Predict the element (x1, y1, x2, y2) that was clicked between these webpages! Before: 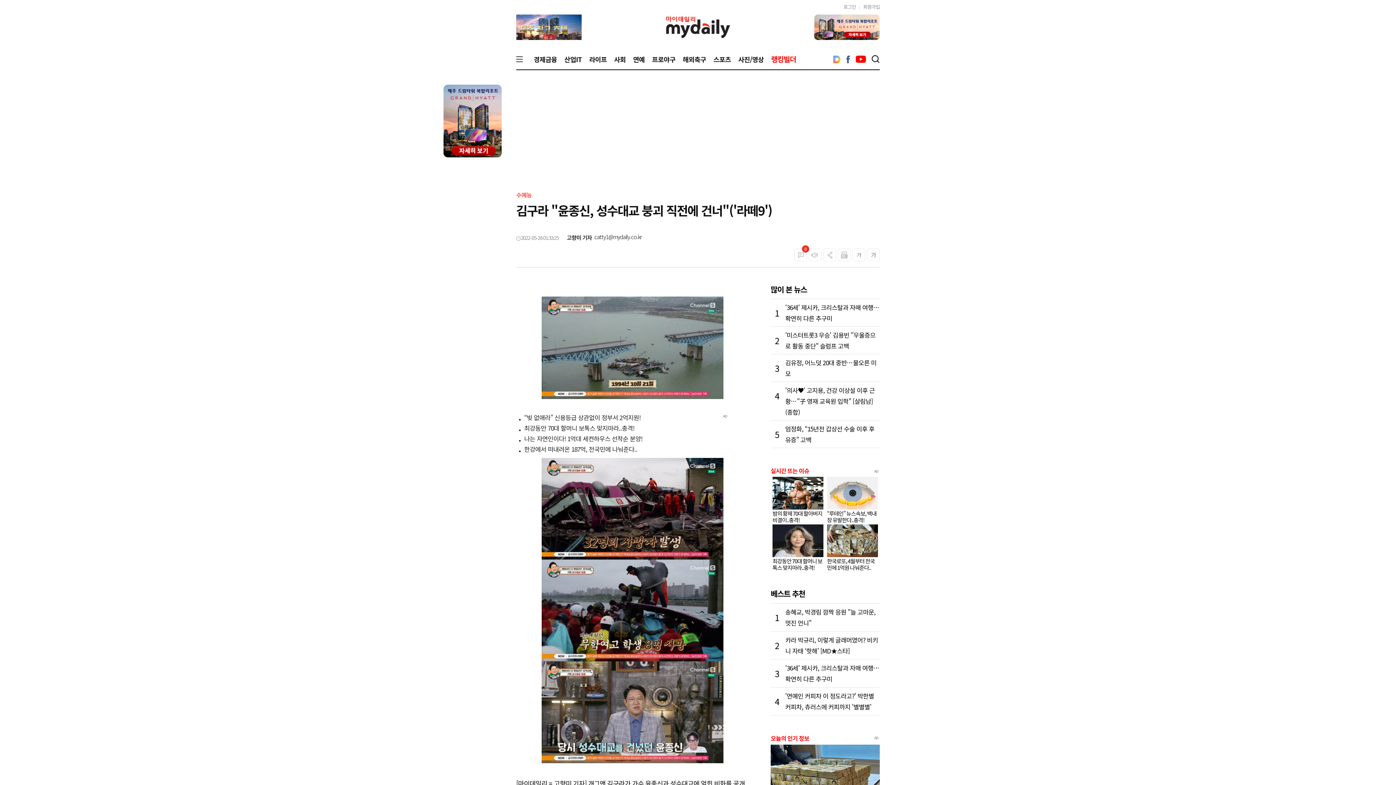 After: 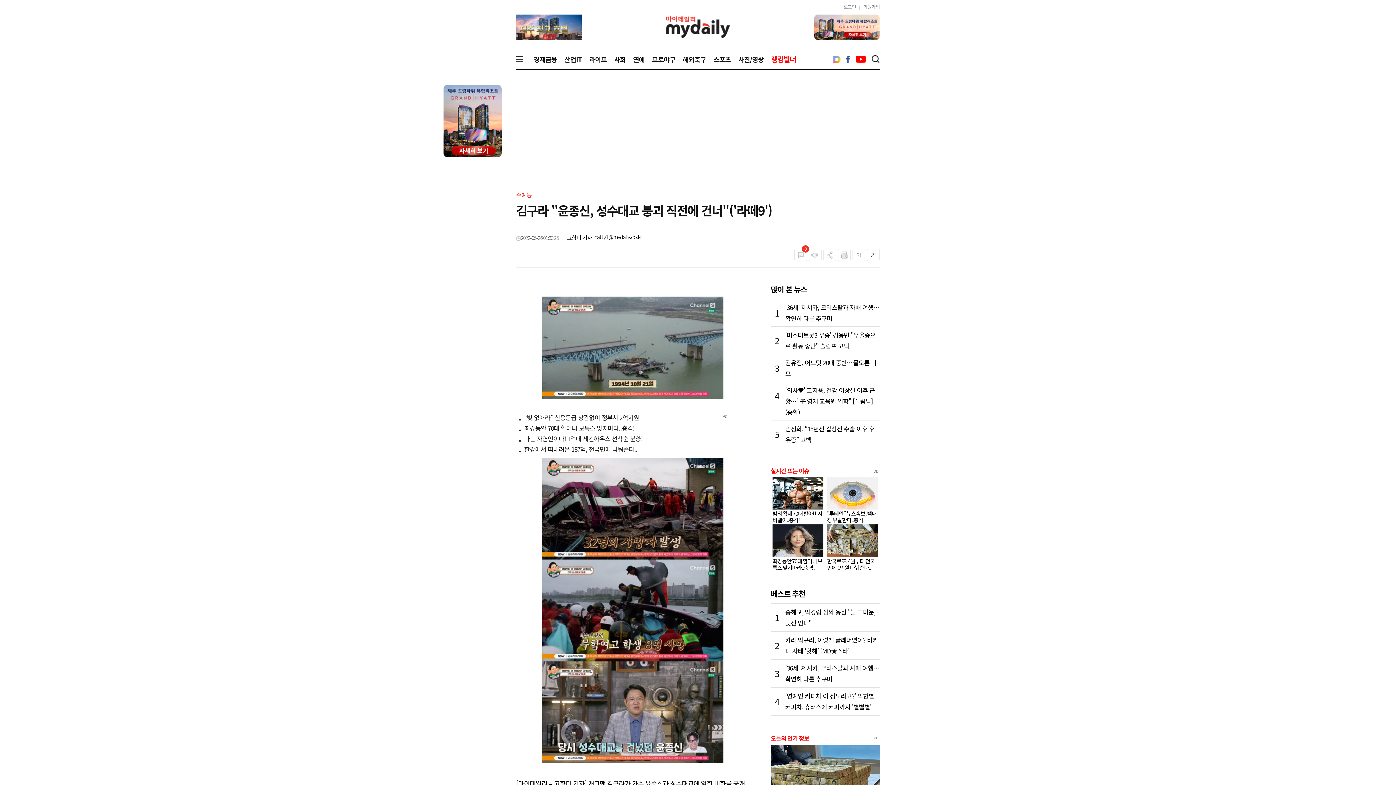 Action: label: 한강에서 떠내려온 187억, 전국민에 나눠준다.. bbox: (524, 446, 749, 452)